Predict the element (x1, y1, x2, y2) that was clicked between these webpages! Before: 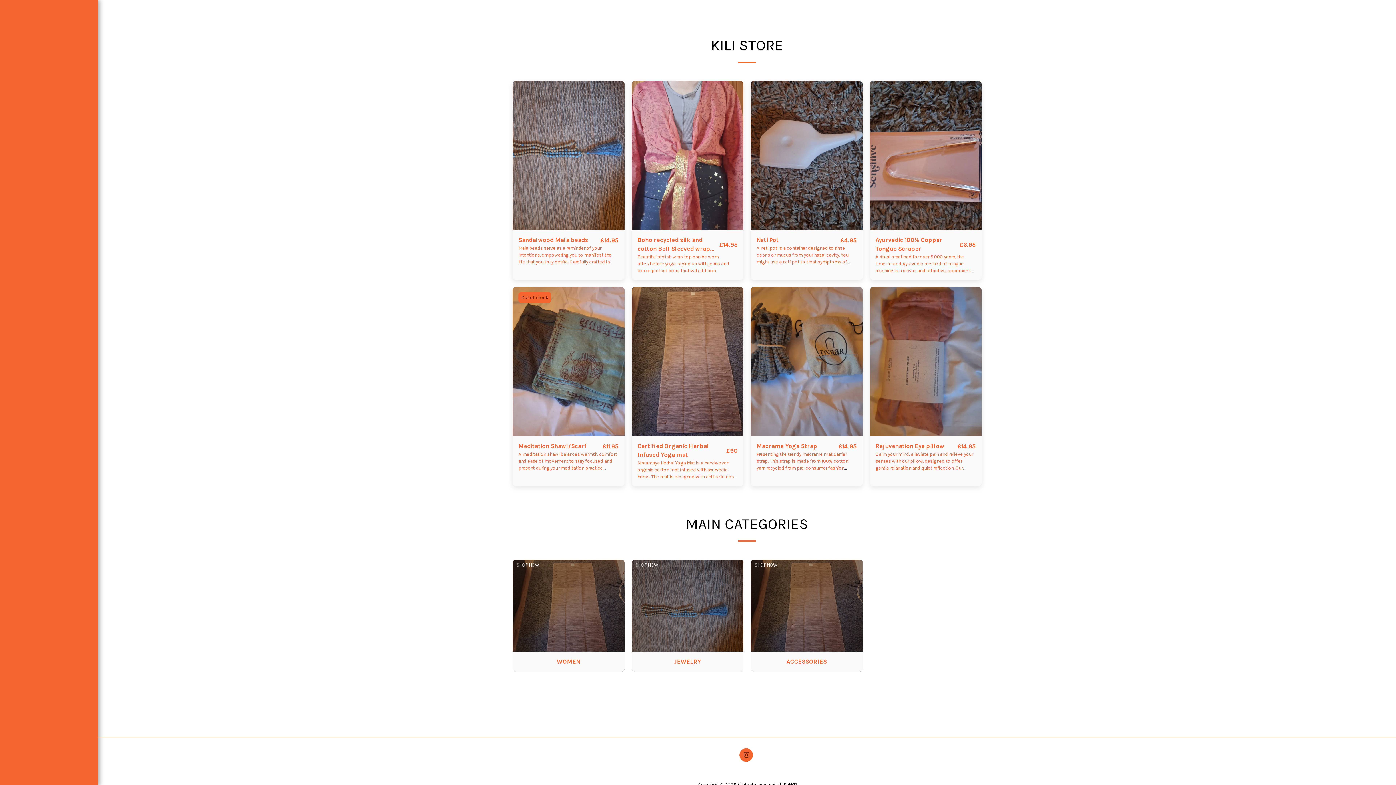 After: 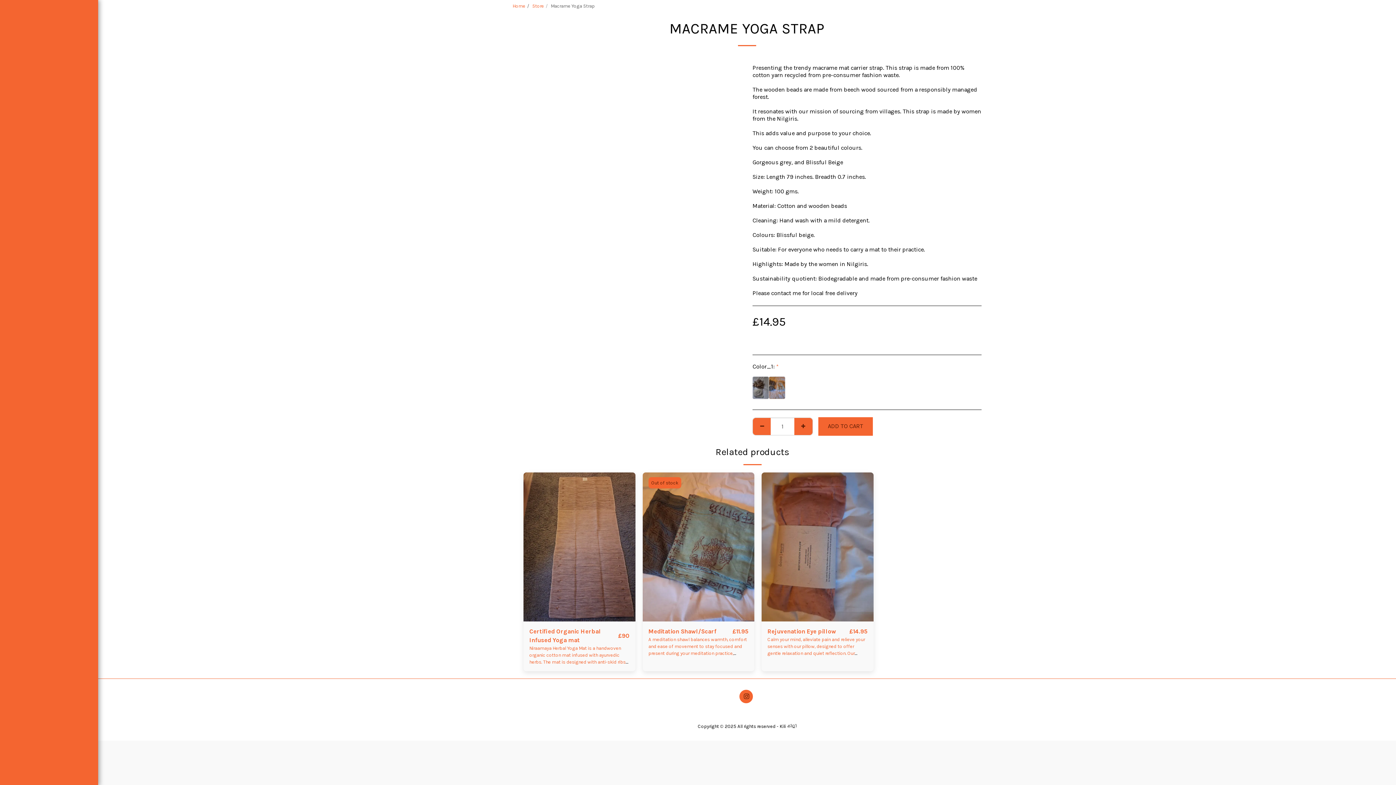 Action: bbox: (776, 412, 837, 424) label: Quick View